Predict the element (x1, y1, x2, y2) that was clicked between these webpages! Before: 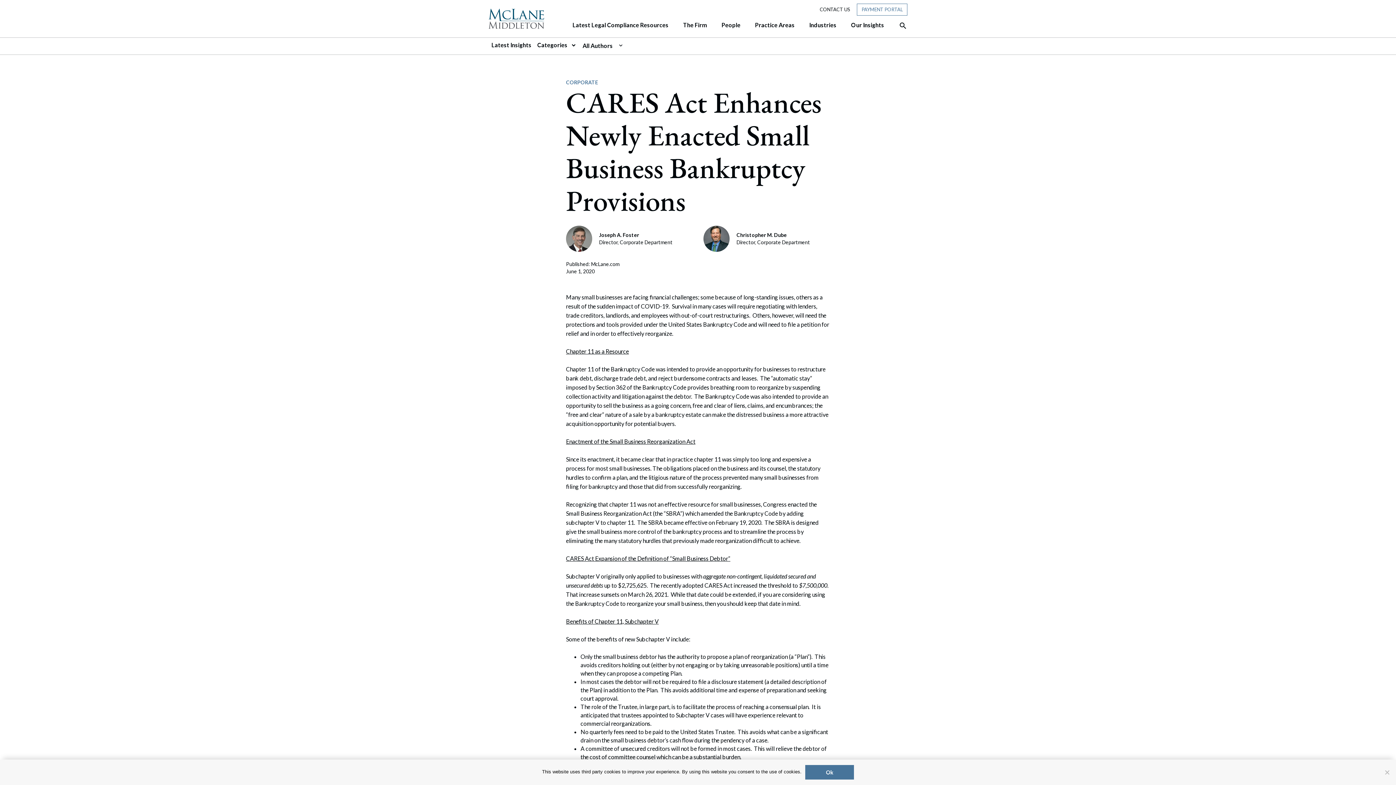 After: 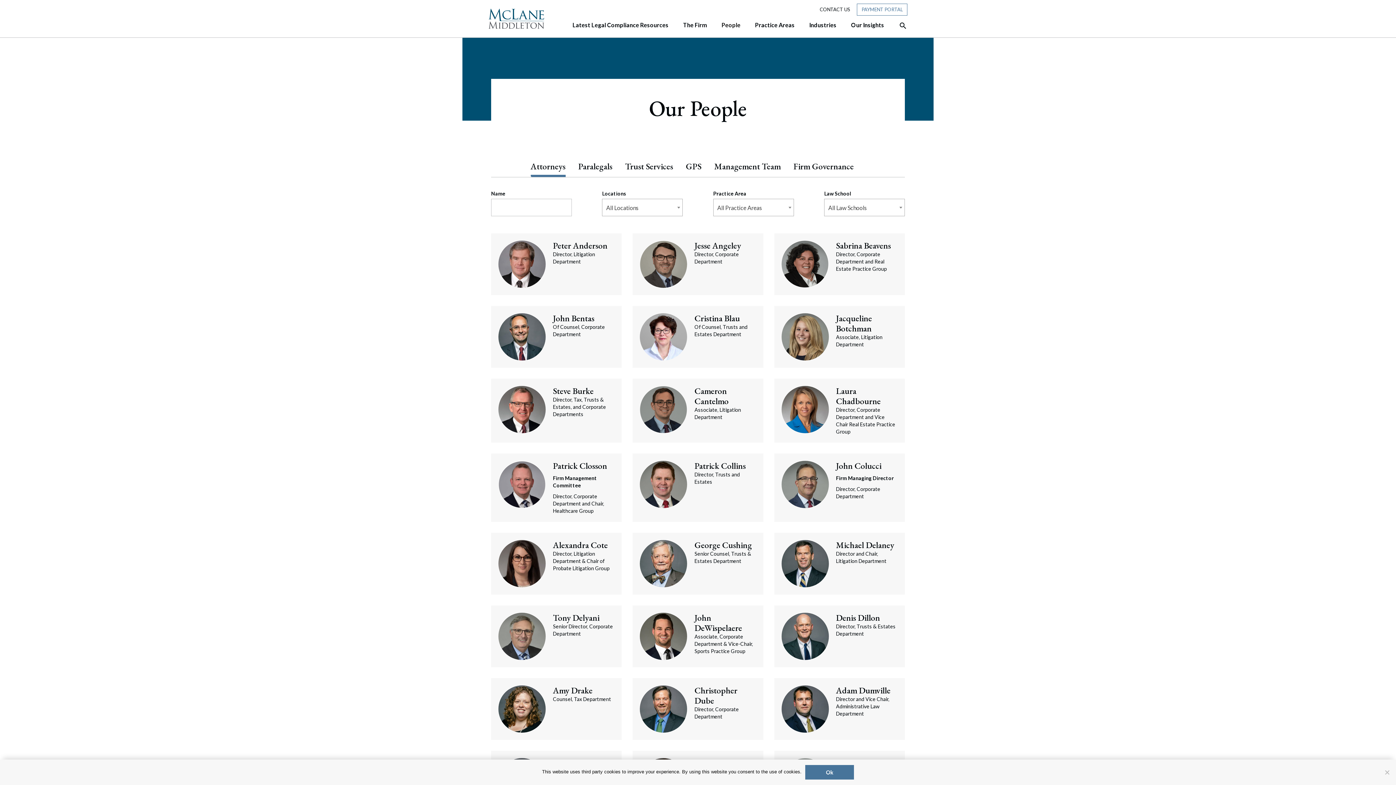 Action: label: People bbox: (714, 16, 748, 34)